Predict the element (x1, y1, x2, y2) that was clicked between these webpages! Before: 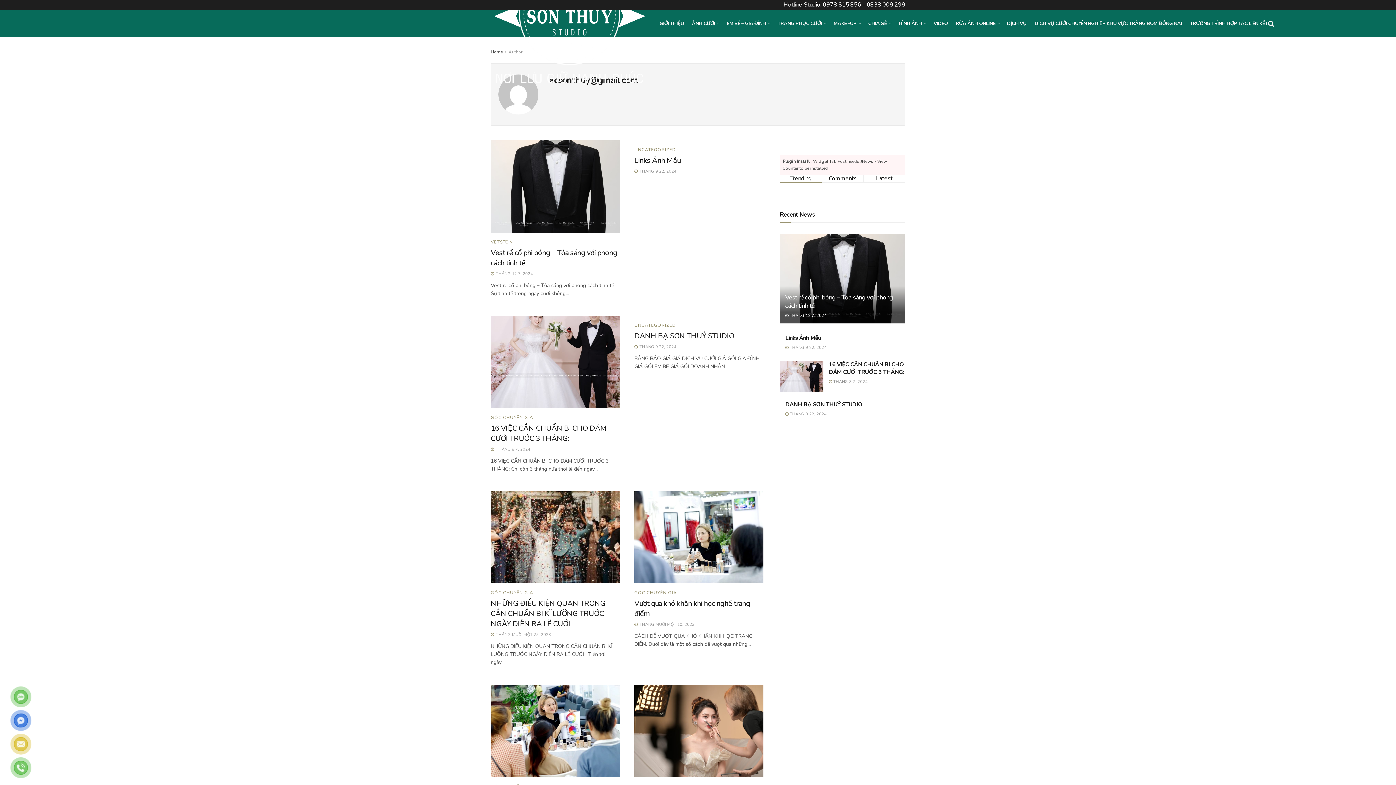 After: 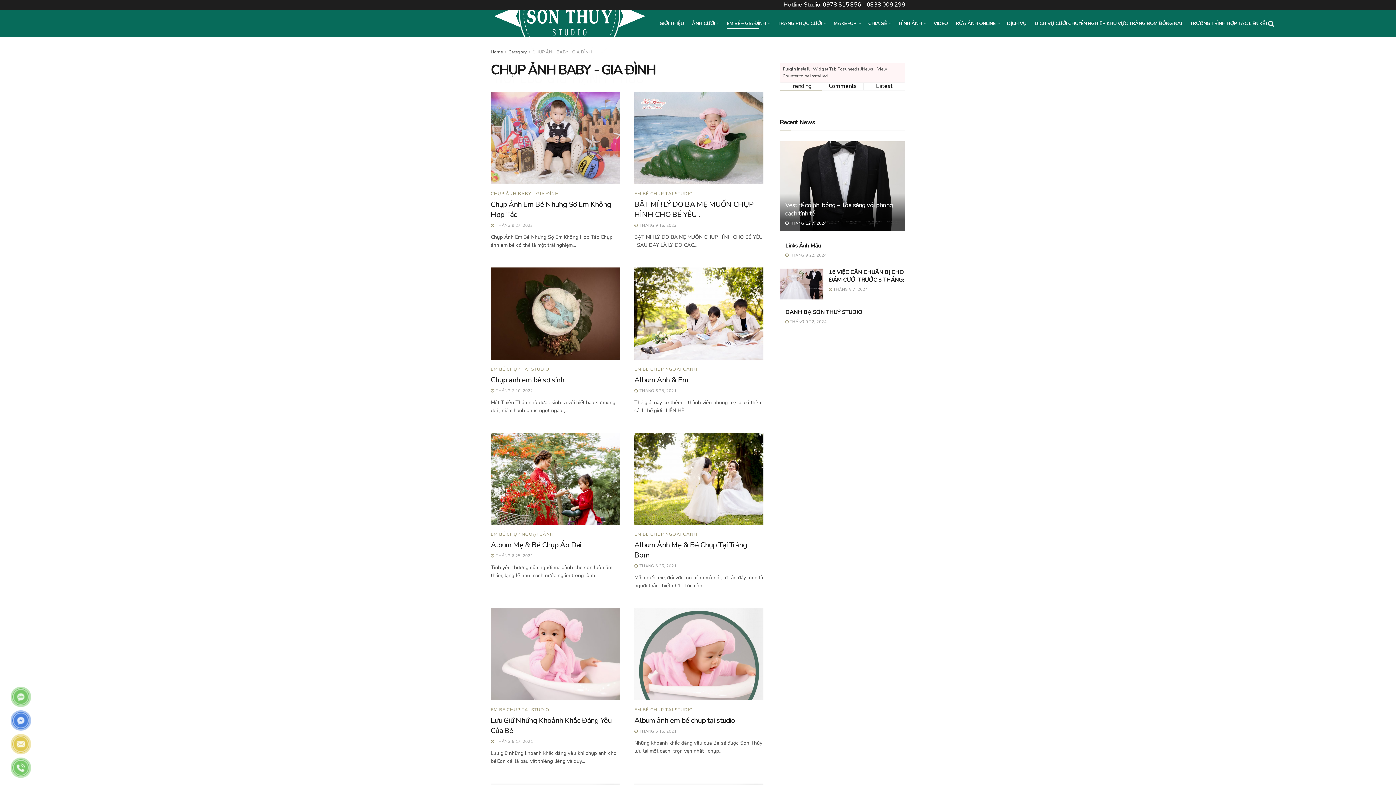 Action: bbox: (726, 18, 769, 28) label: EM BÉ – GIA ĐÌNH